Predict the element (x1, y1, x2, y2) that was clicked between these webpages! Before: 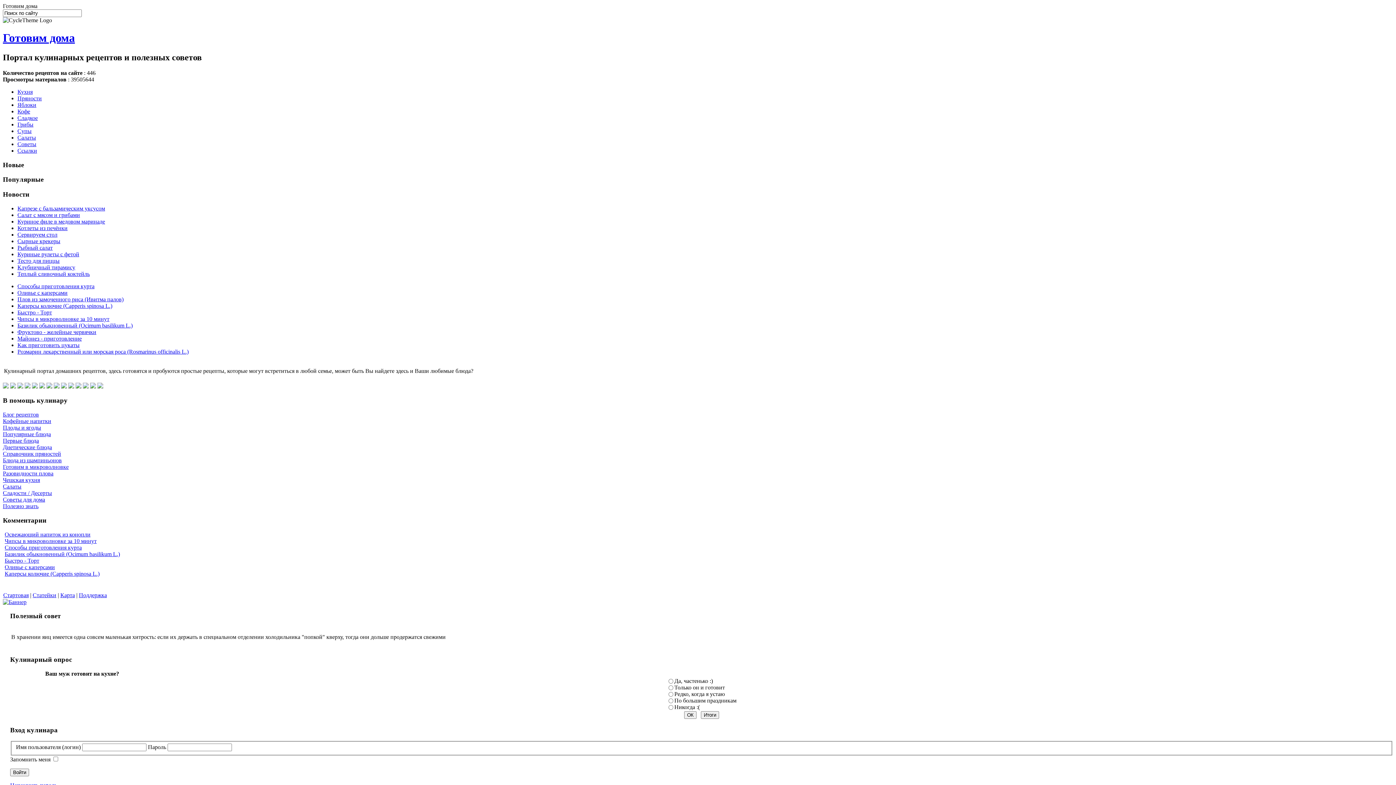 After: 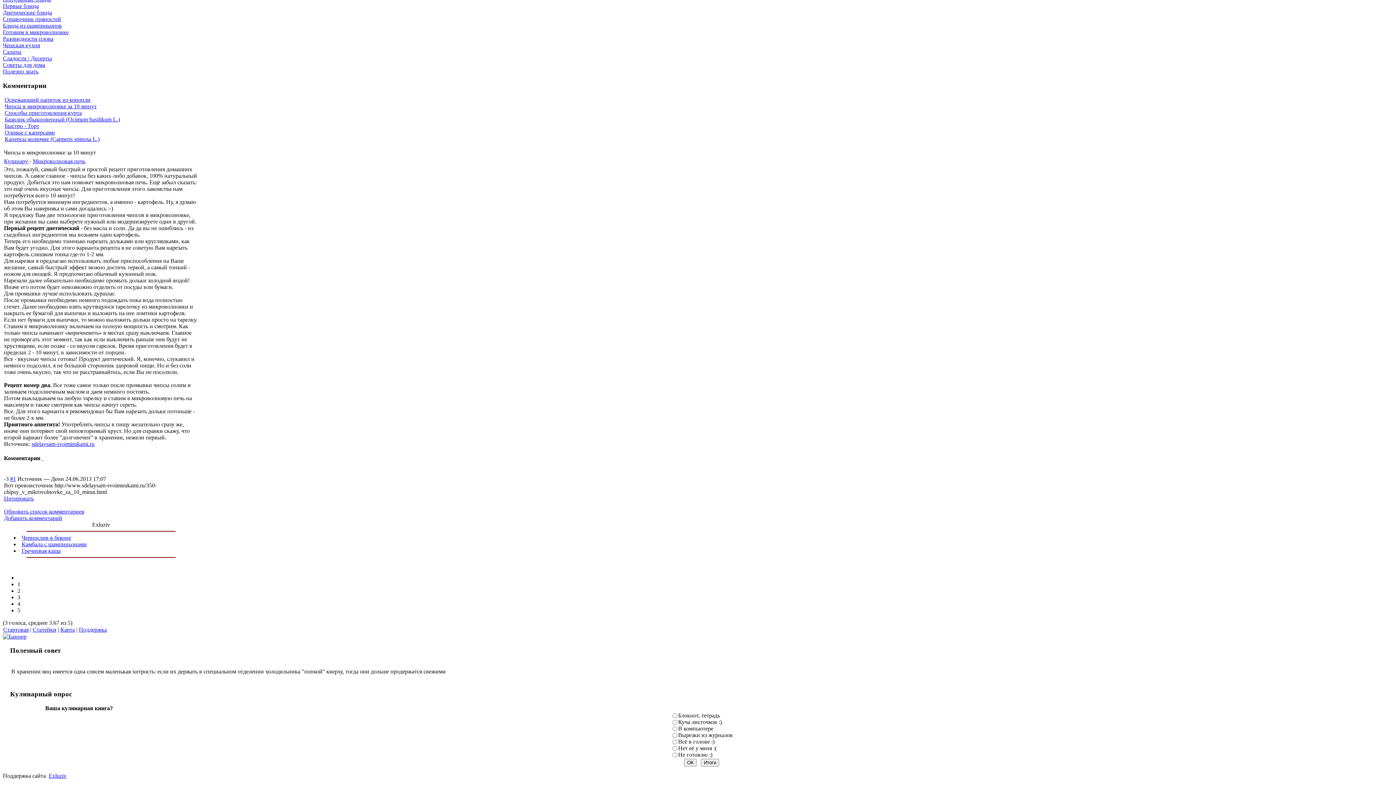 Action: bbox: (4, 538, 96, 544) label: Чипсы в микроволновке за 10 минут